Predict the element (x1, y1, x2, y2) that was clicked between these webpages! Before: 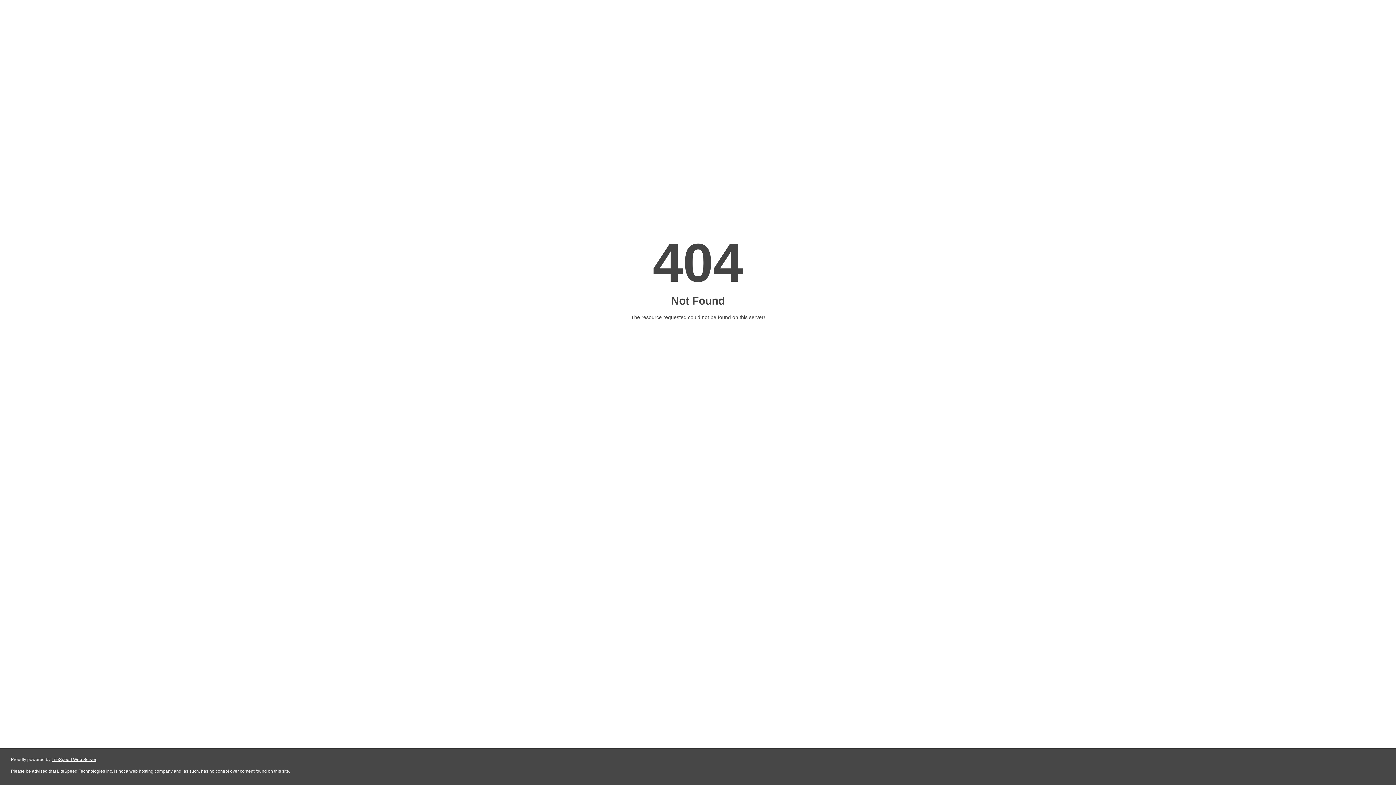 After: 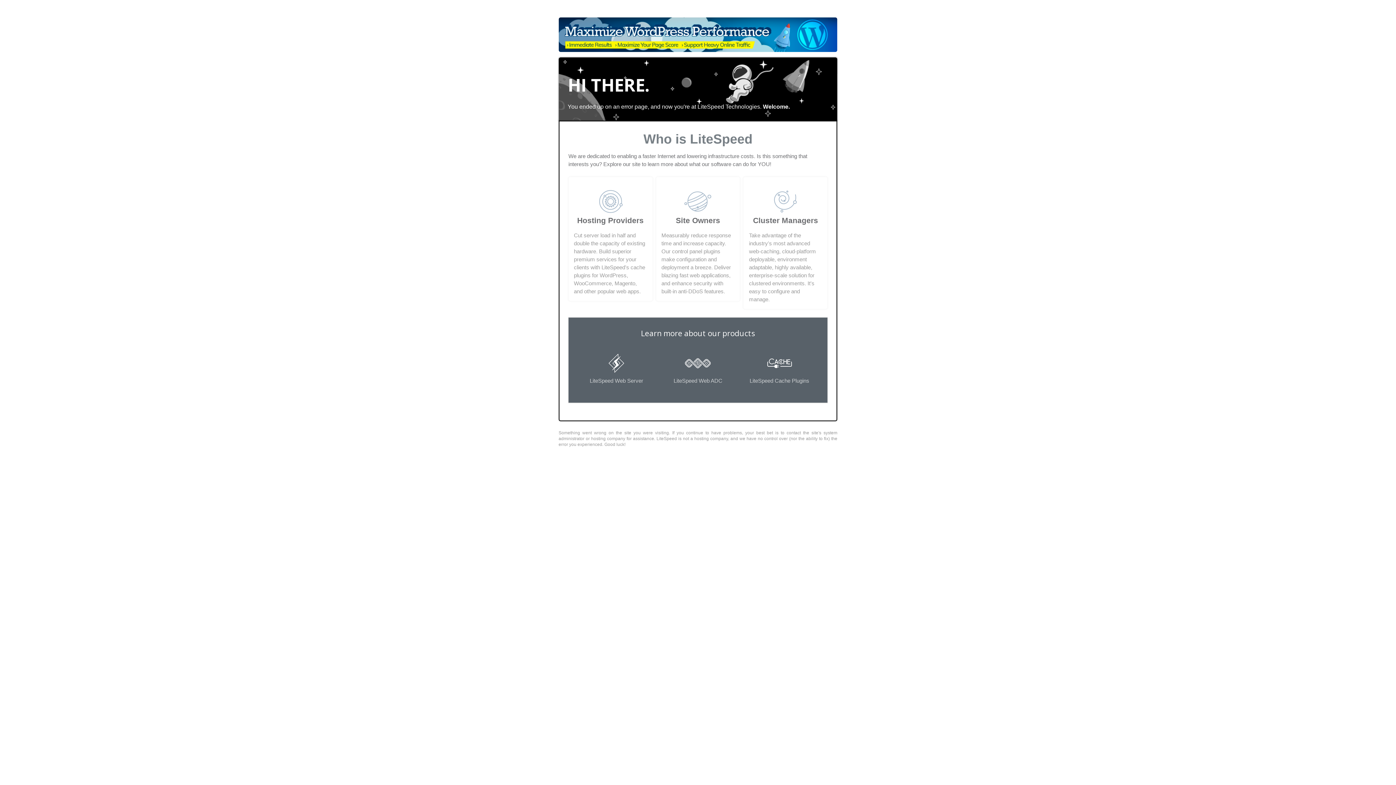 Action: bbox: (51, 757, 96, 762) label: LiteSpeed Web Server